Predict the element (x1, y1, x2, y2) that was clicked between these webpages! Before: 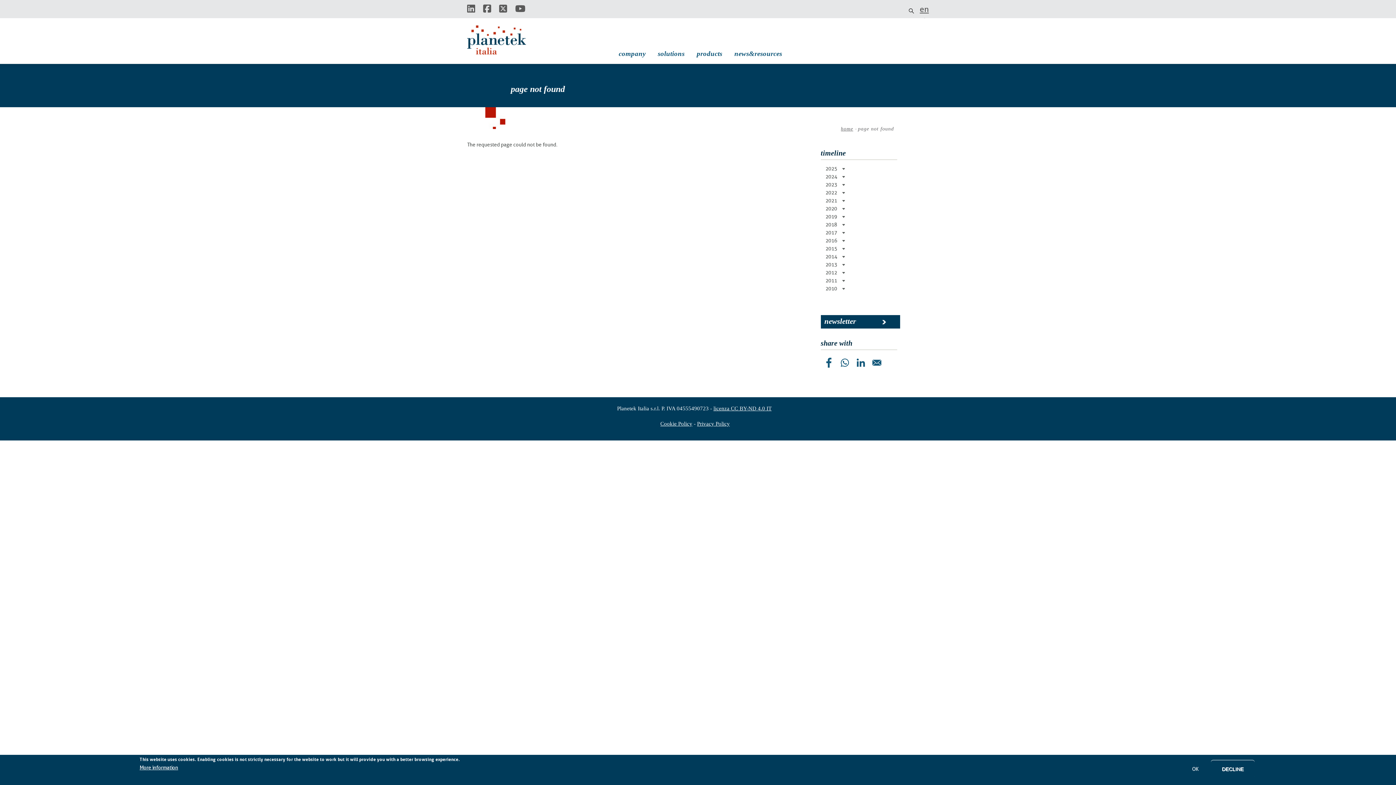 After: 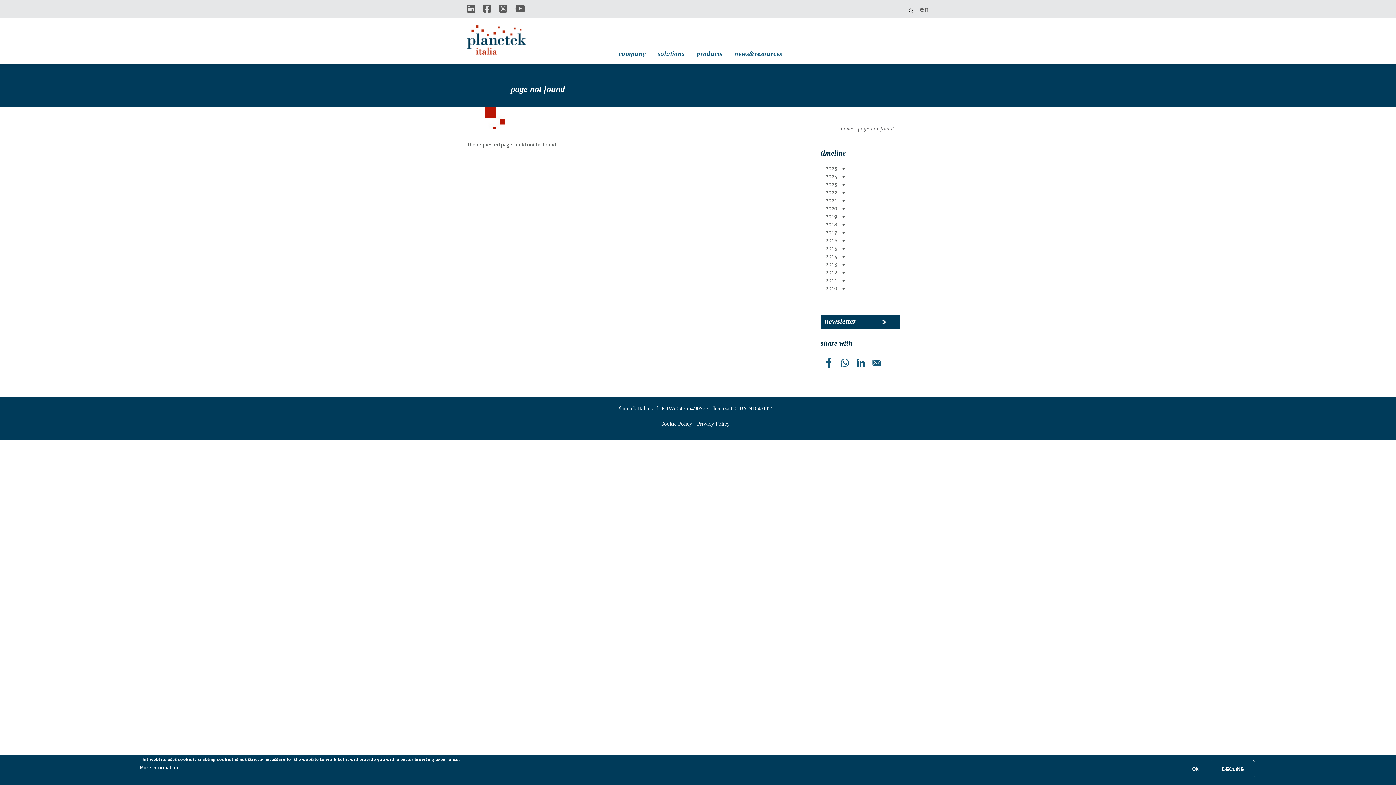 Action: label: company bbox: (614, 41, 651, 68)